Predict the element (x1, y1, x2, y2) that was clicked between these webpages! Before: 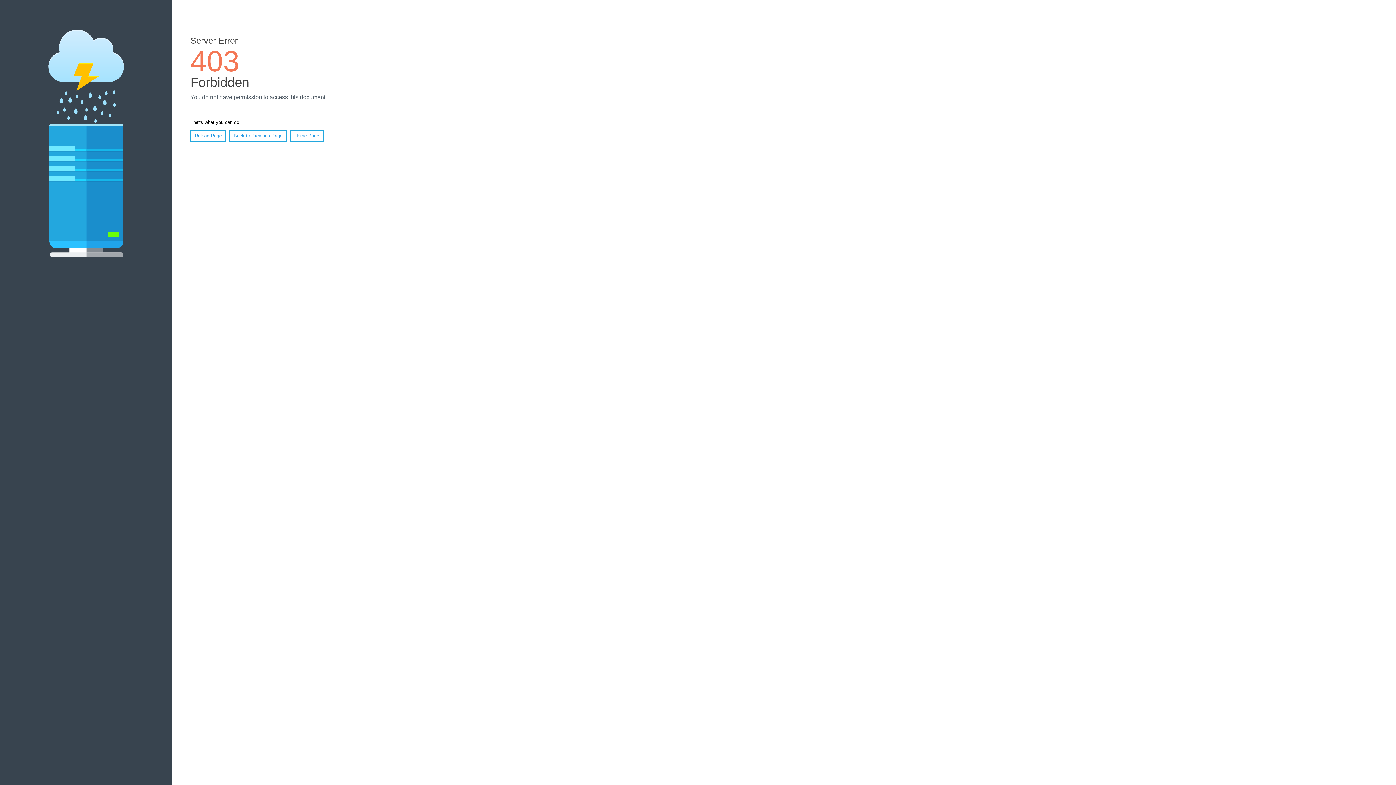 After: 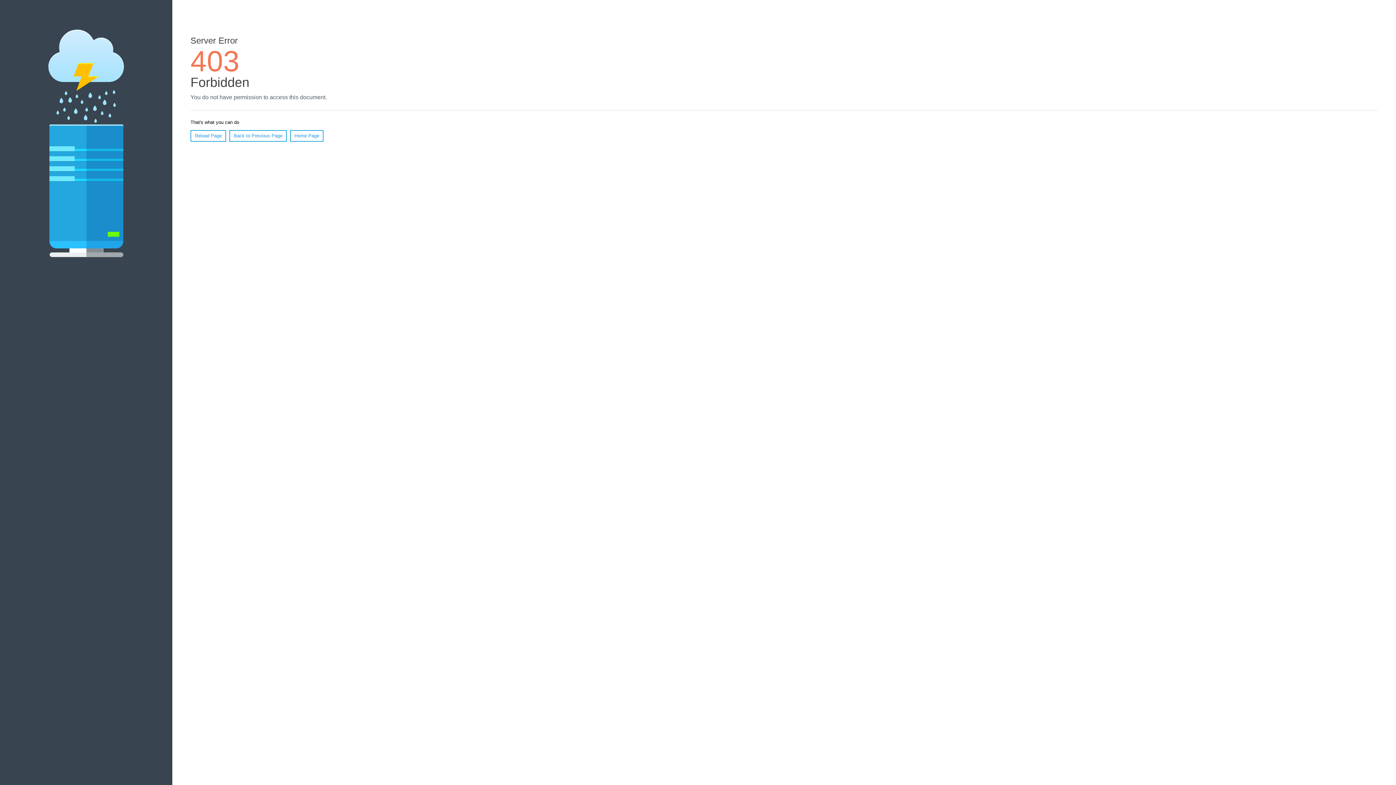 Action: label: Reload Page bbox: (190, 130, 226, 141)